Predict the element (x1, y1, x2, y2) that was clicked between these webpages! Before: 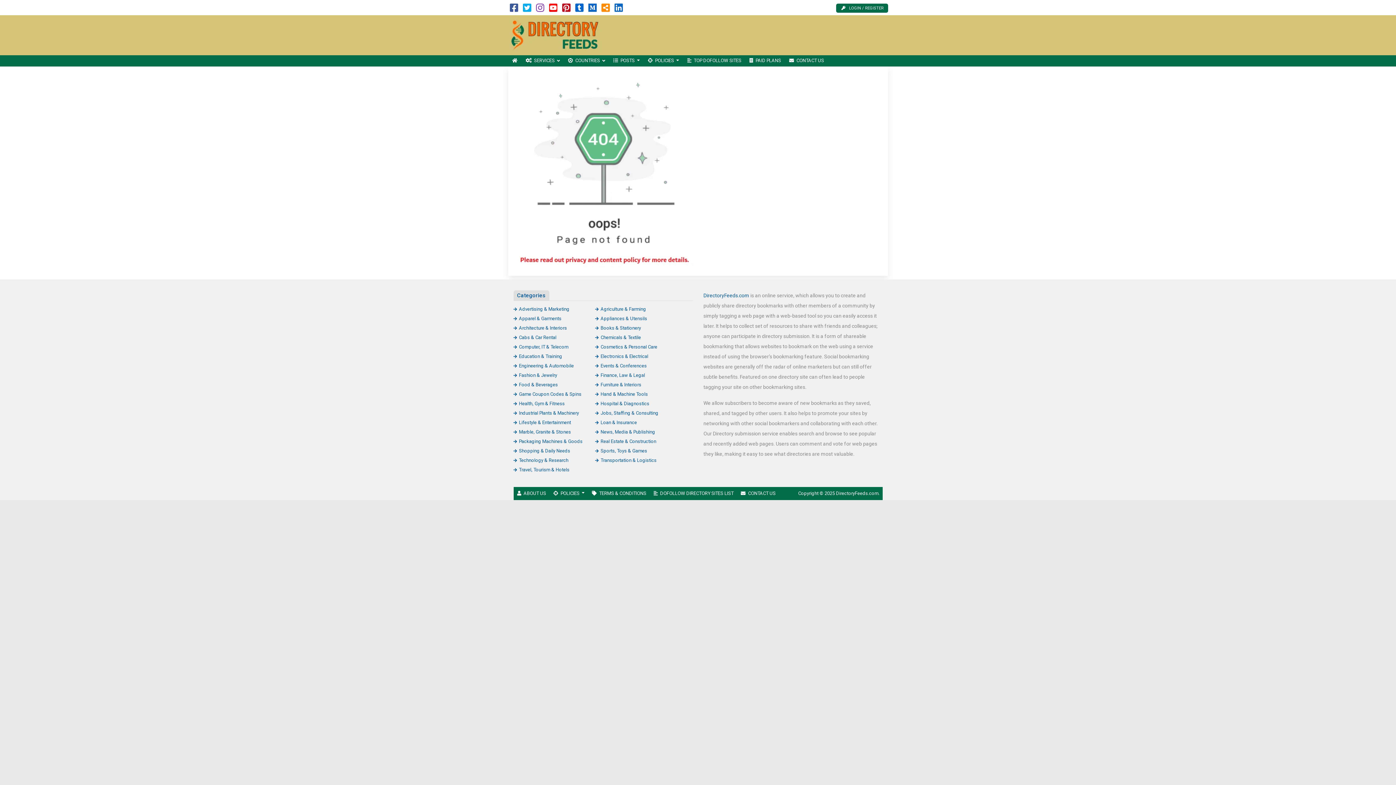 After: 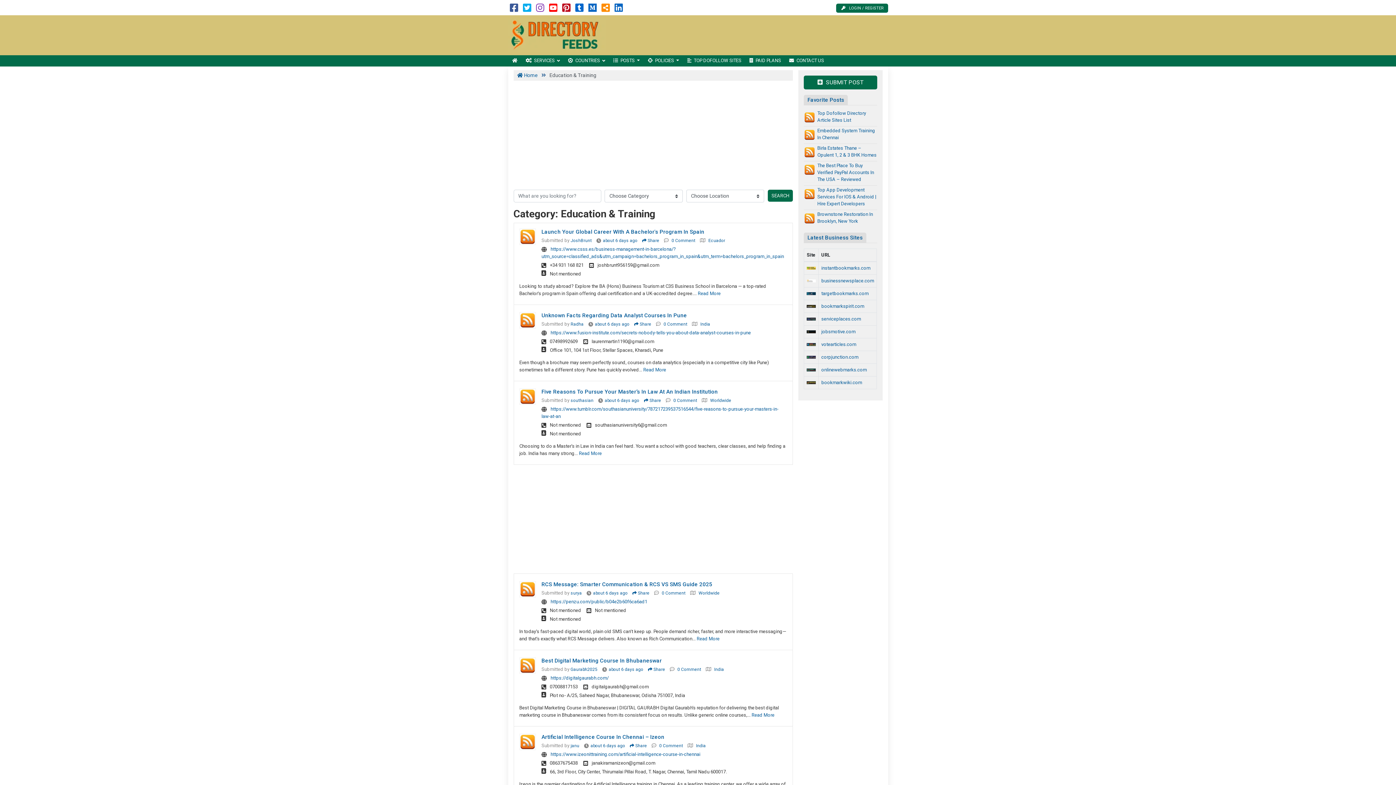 Action: bbox: (513, 353, 562, 359) label: Education & Training